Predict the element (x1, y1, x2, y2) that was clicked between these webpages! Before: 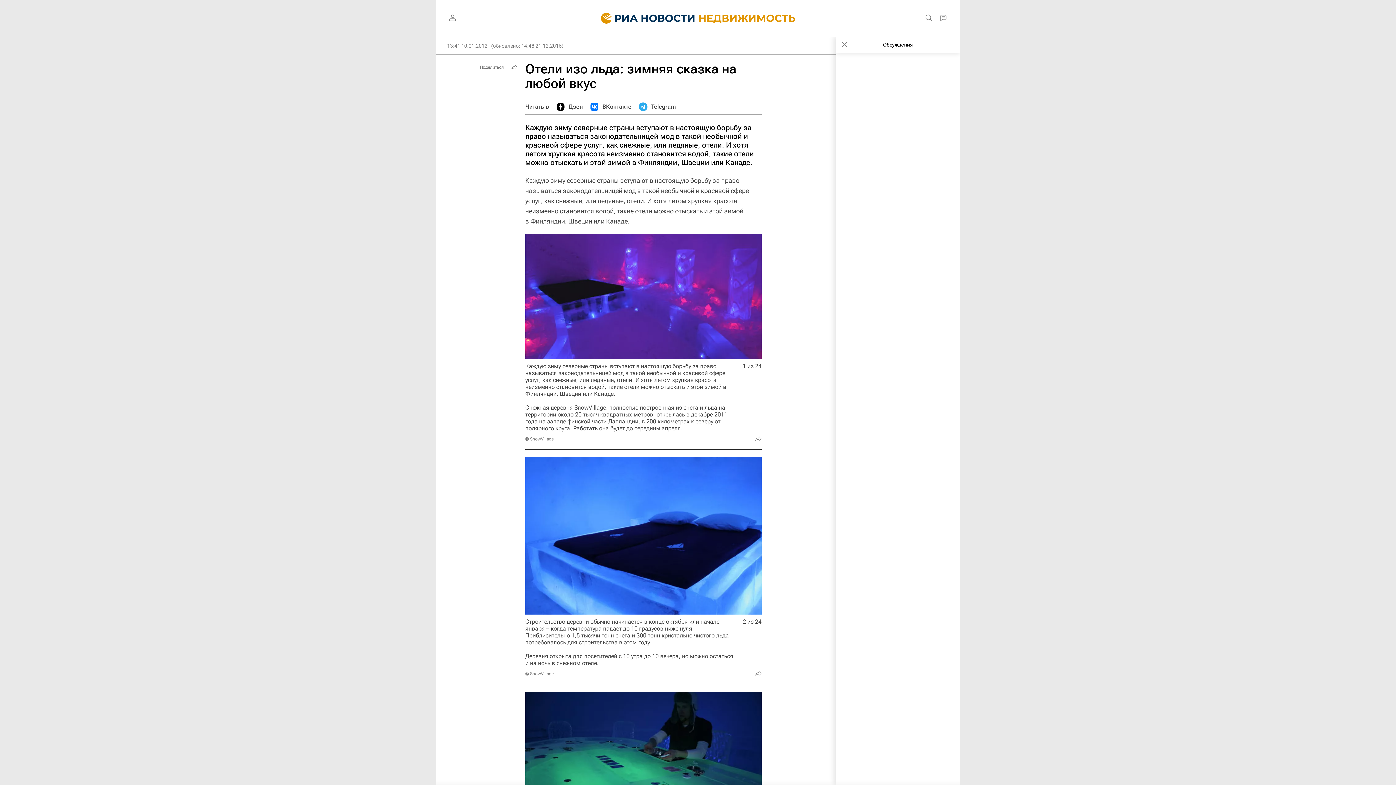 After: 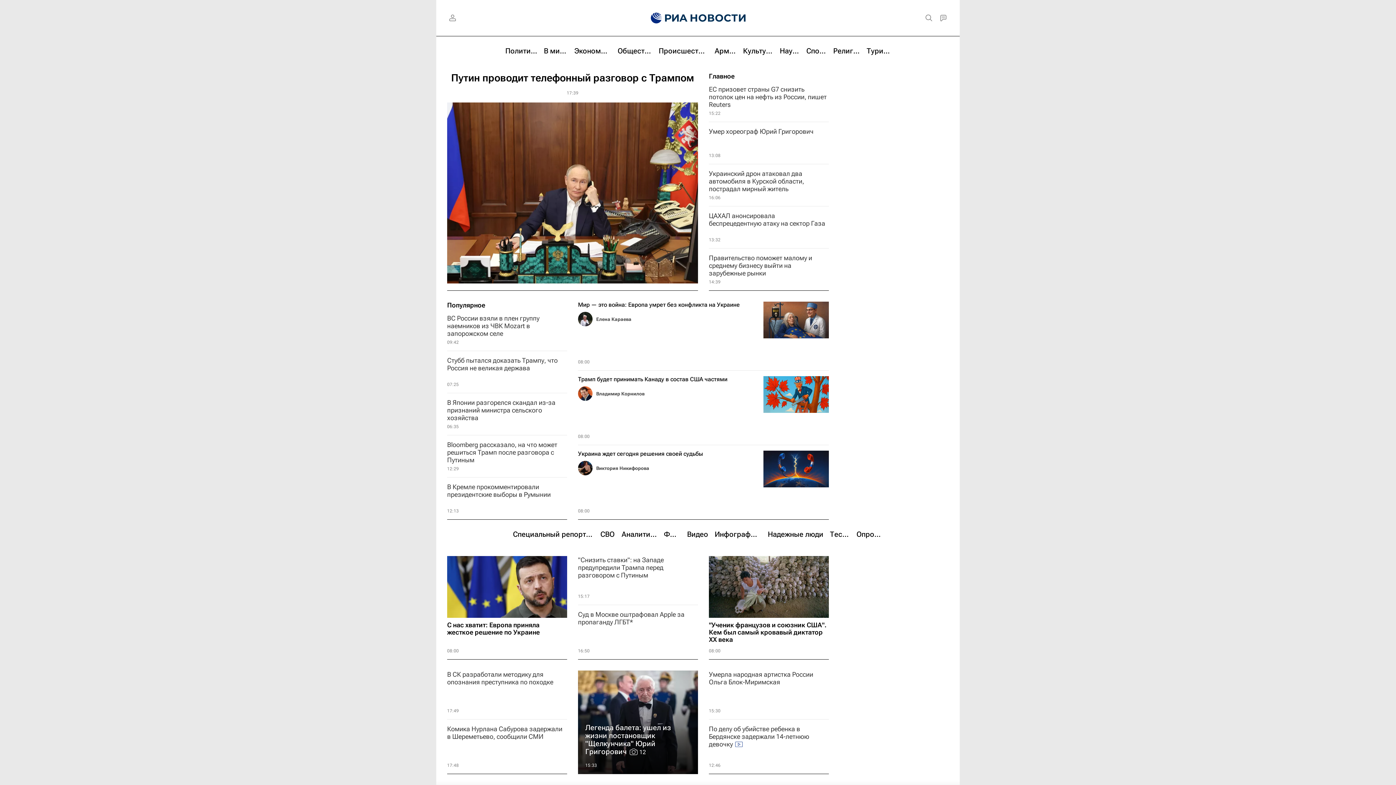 Action: bbox: (590, 0, 697, 36)